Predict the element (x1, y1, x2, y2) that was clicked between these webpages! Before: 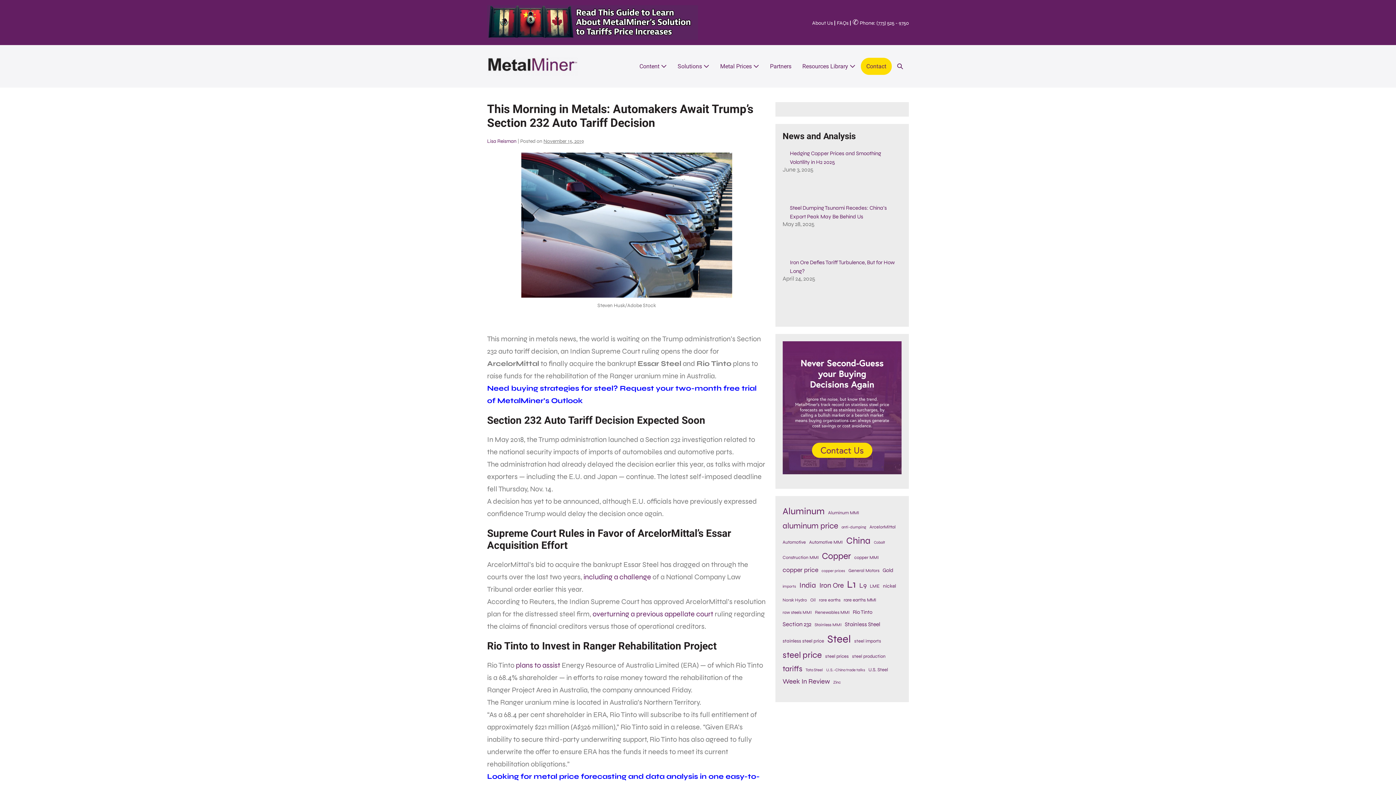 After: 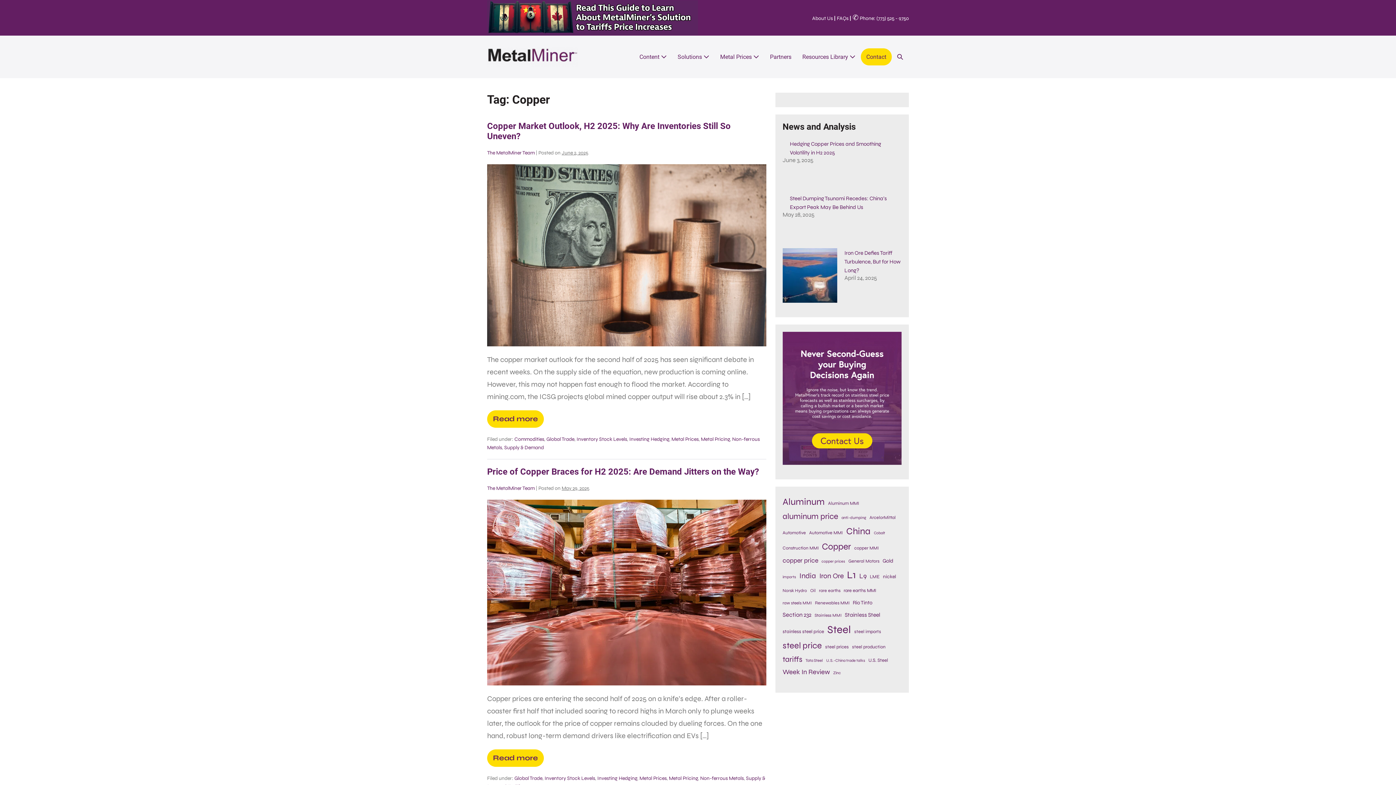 Action: bbox: (822, 548, 851, 564) label: Copper (446 items)